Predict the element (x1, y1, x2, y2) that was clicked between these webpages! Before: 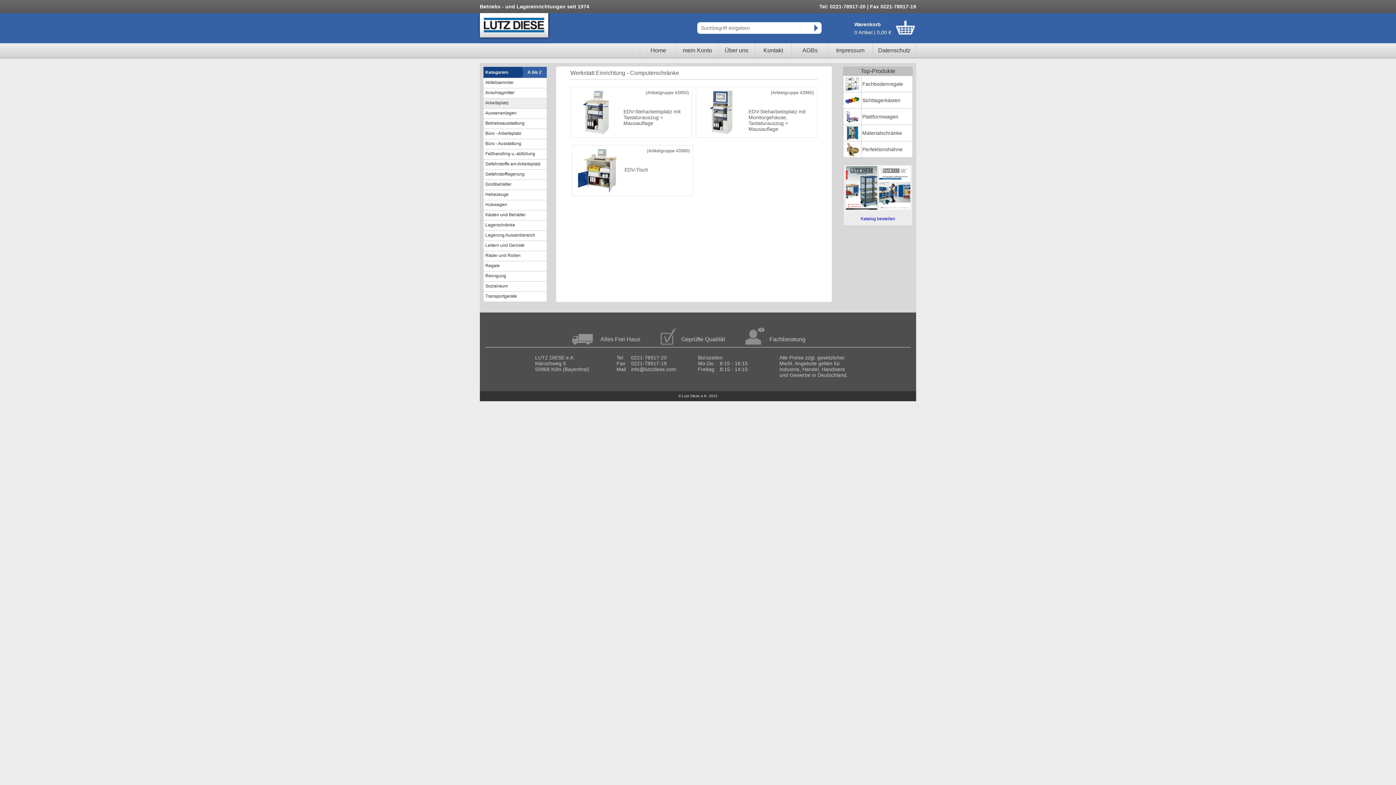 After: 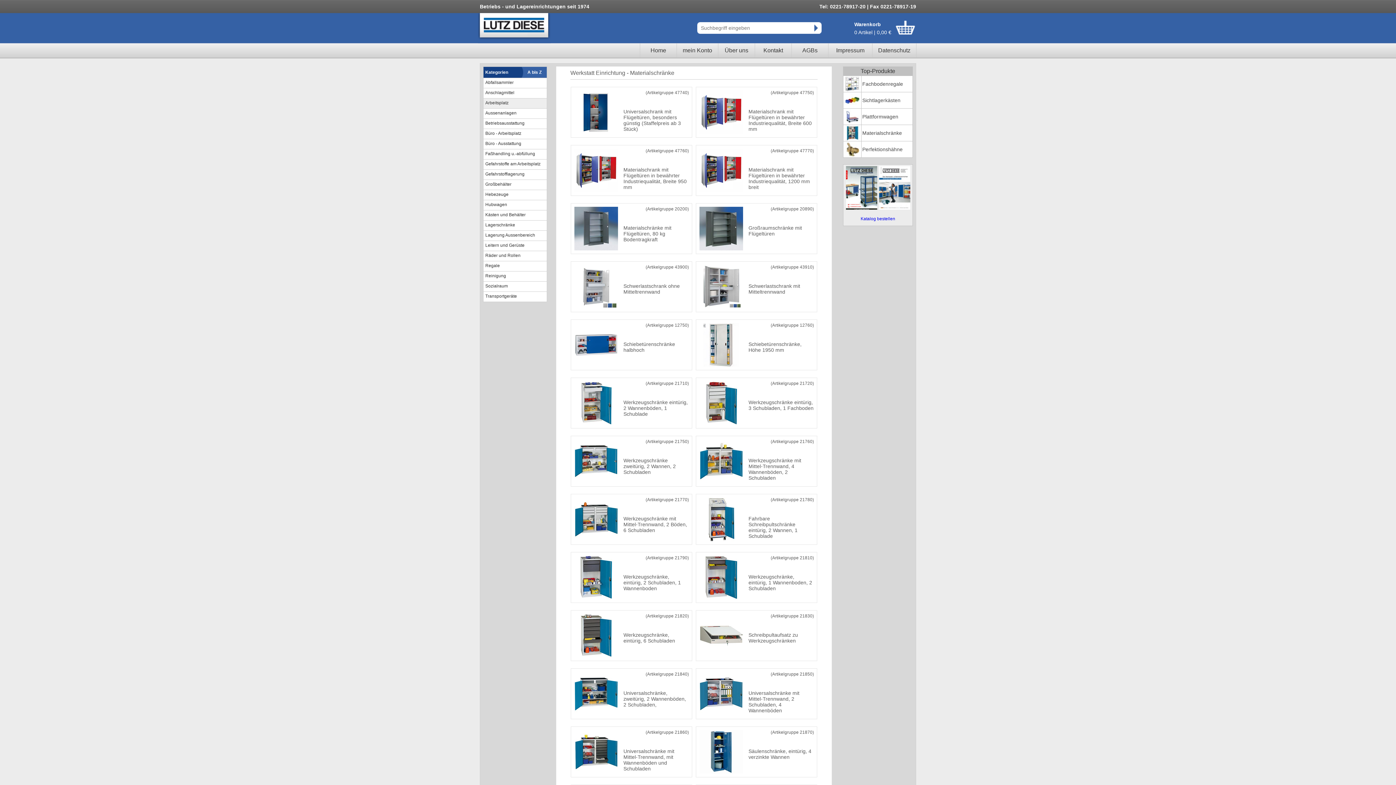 Action: bbox: (862, 130, 902, 136) label: Materialschränke